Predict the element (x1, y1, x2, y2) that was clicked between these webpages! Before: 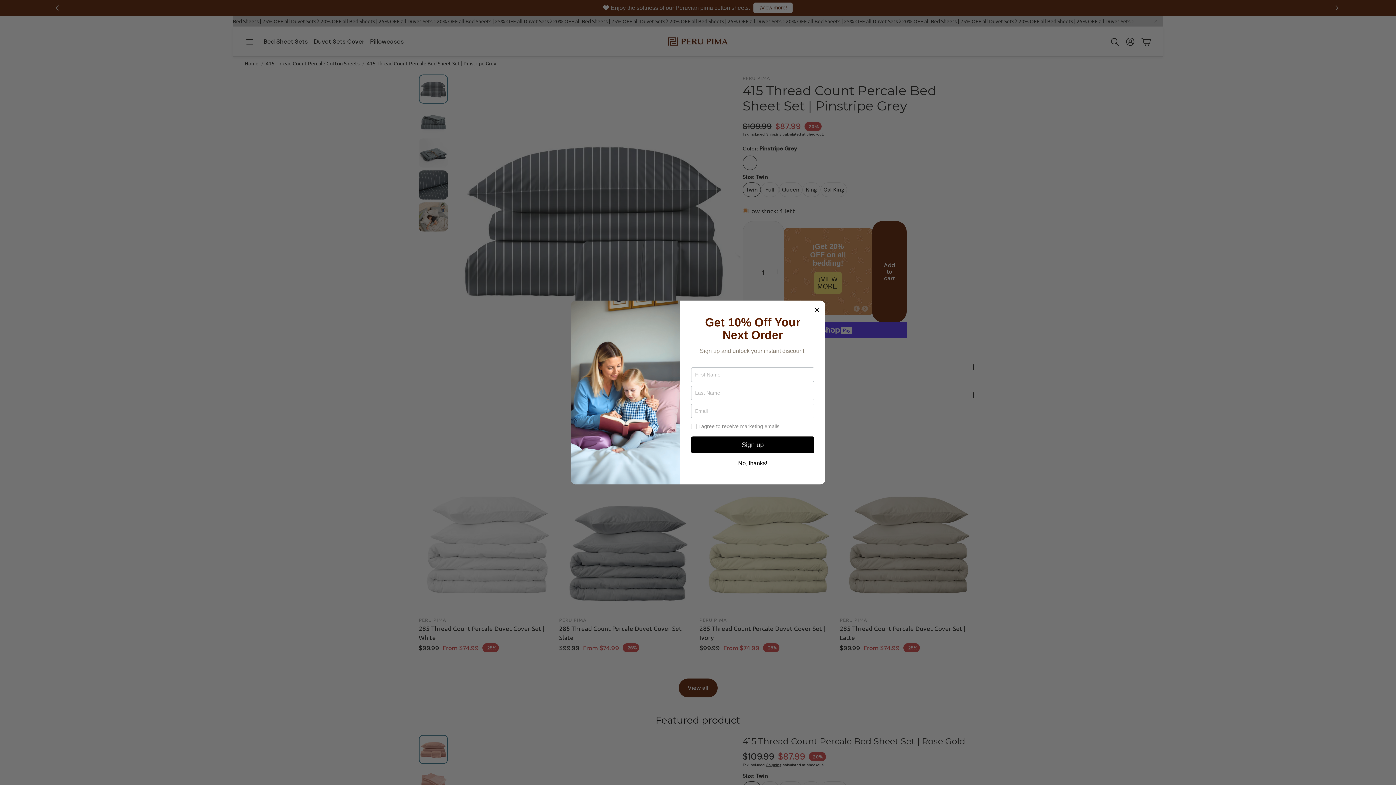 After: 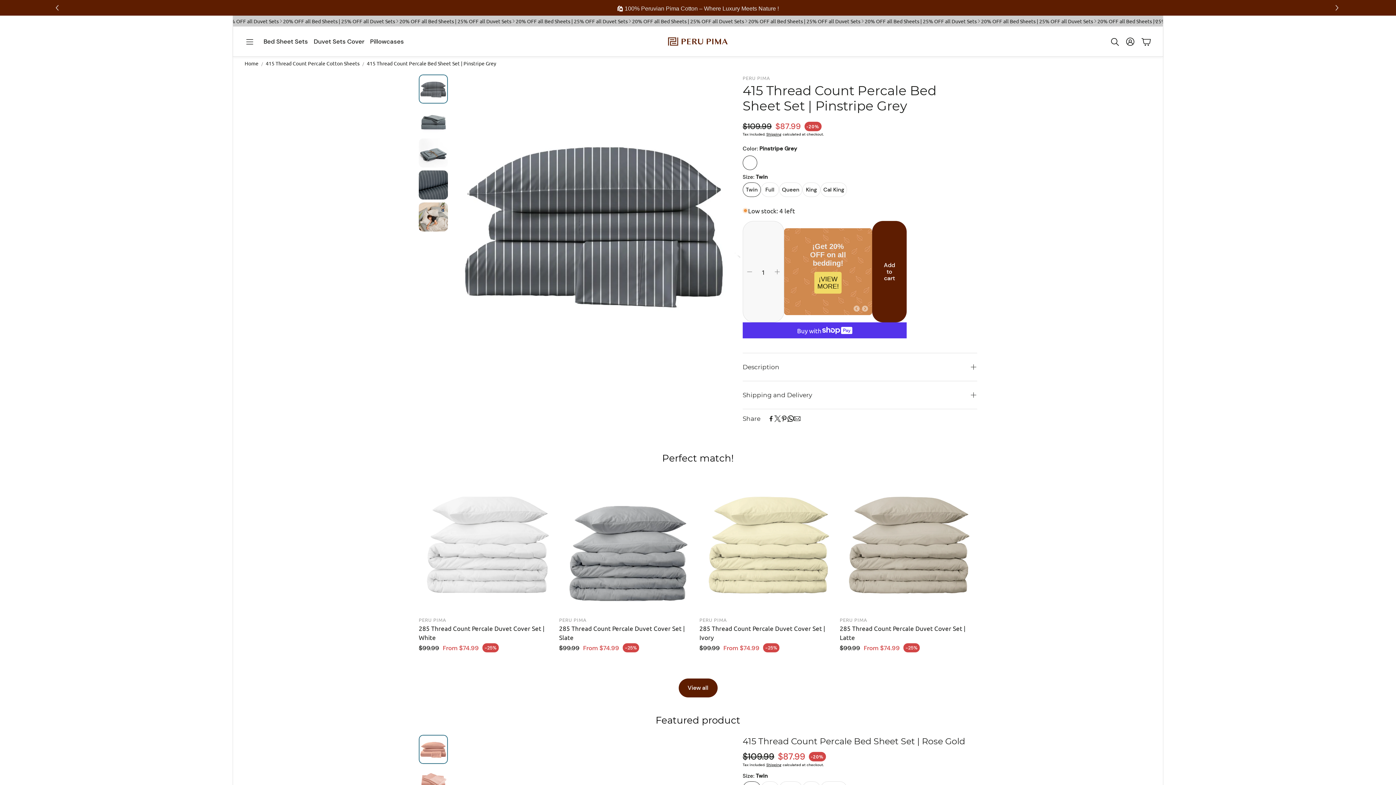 Action: bbox: (814, 304, 820, 313)